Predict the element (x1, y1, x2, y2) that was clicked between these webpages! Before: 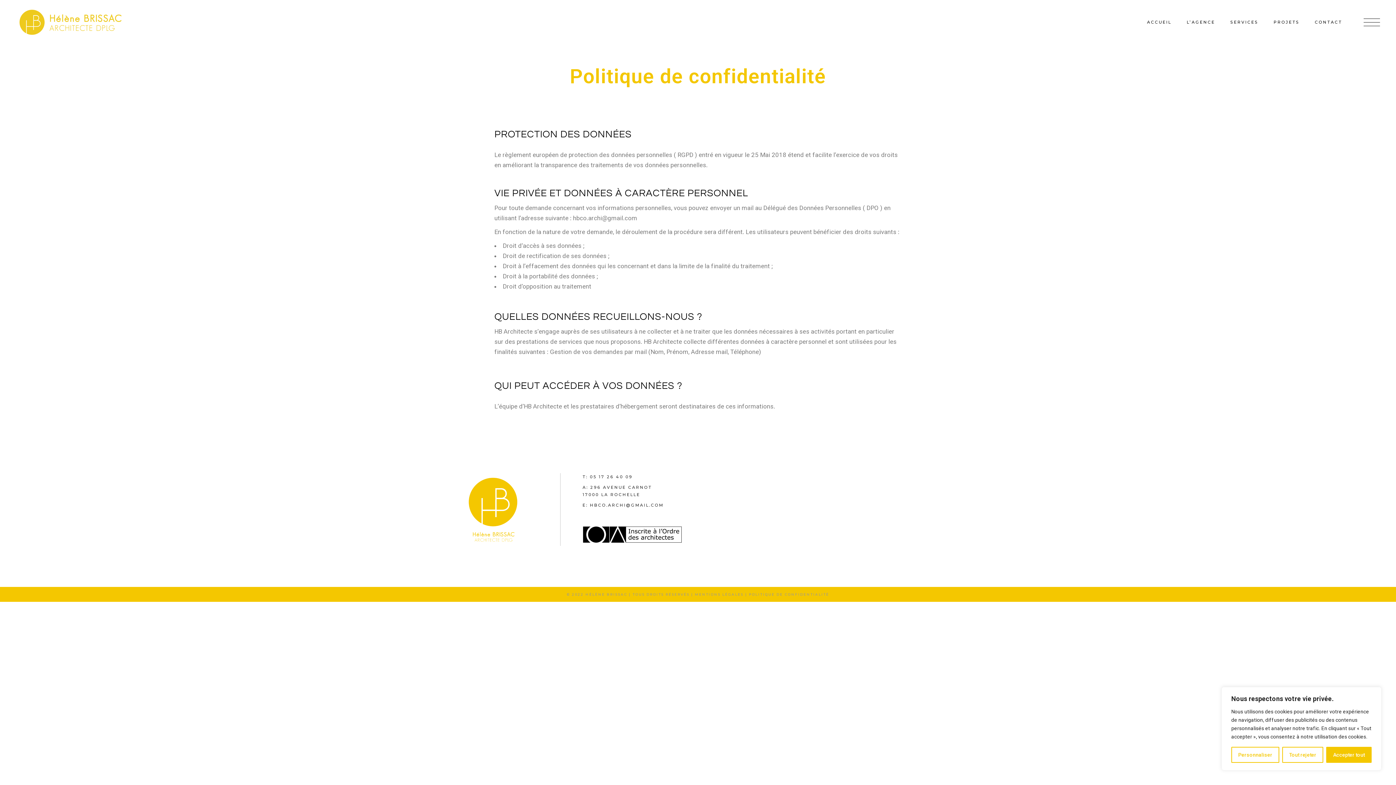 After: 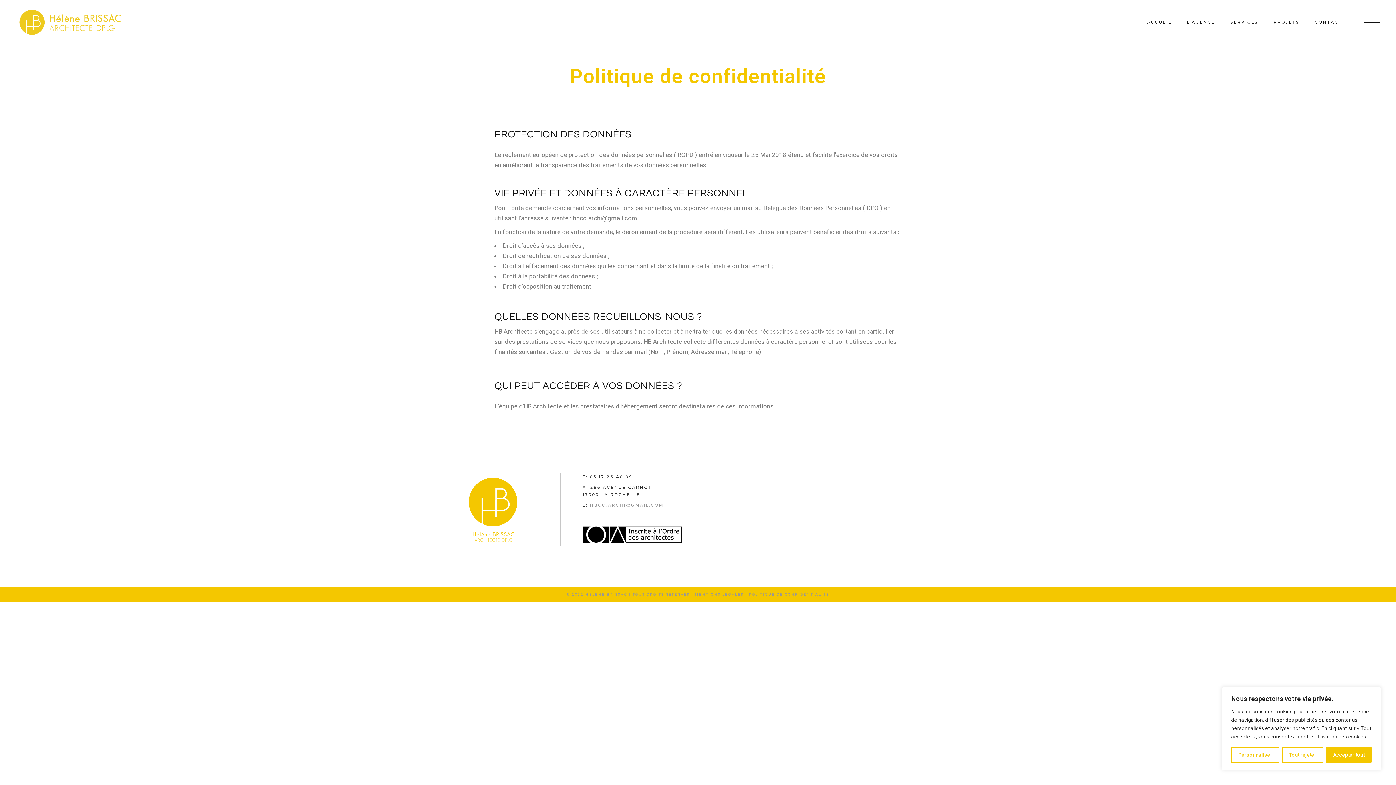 Action: label: HBCO.ARCHI@GMAIL.COM bbox: (590, 502, 663, 507)